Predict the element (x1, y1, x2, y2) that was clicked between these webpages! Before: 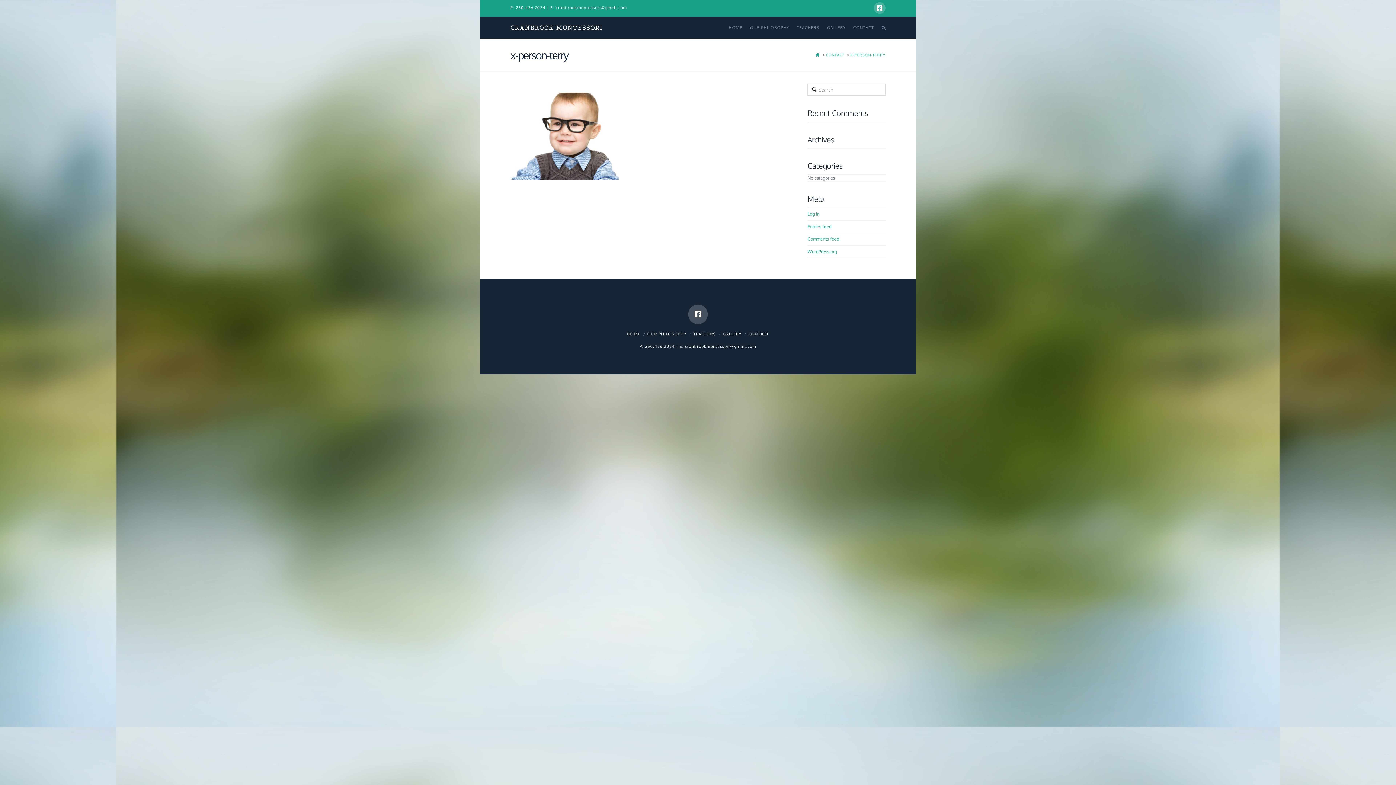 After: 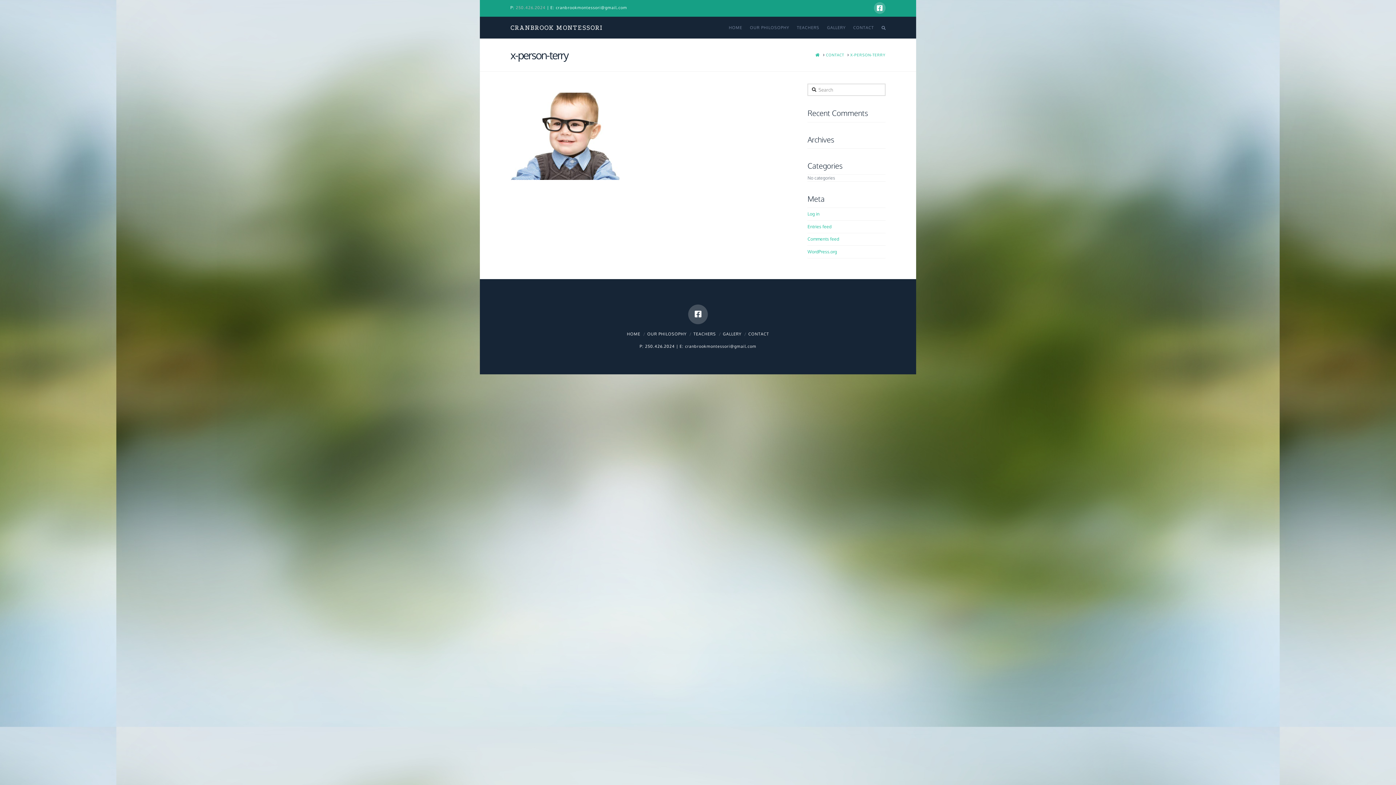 Action: label: 250.426.2024 bbox: (516, 5, 545, 10)